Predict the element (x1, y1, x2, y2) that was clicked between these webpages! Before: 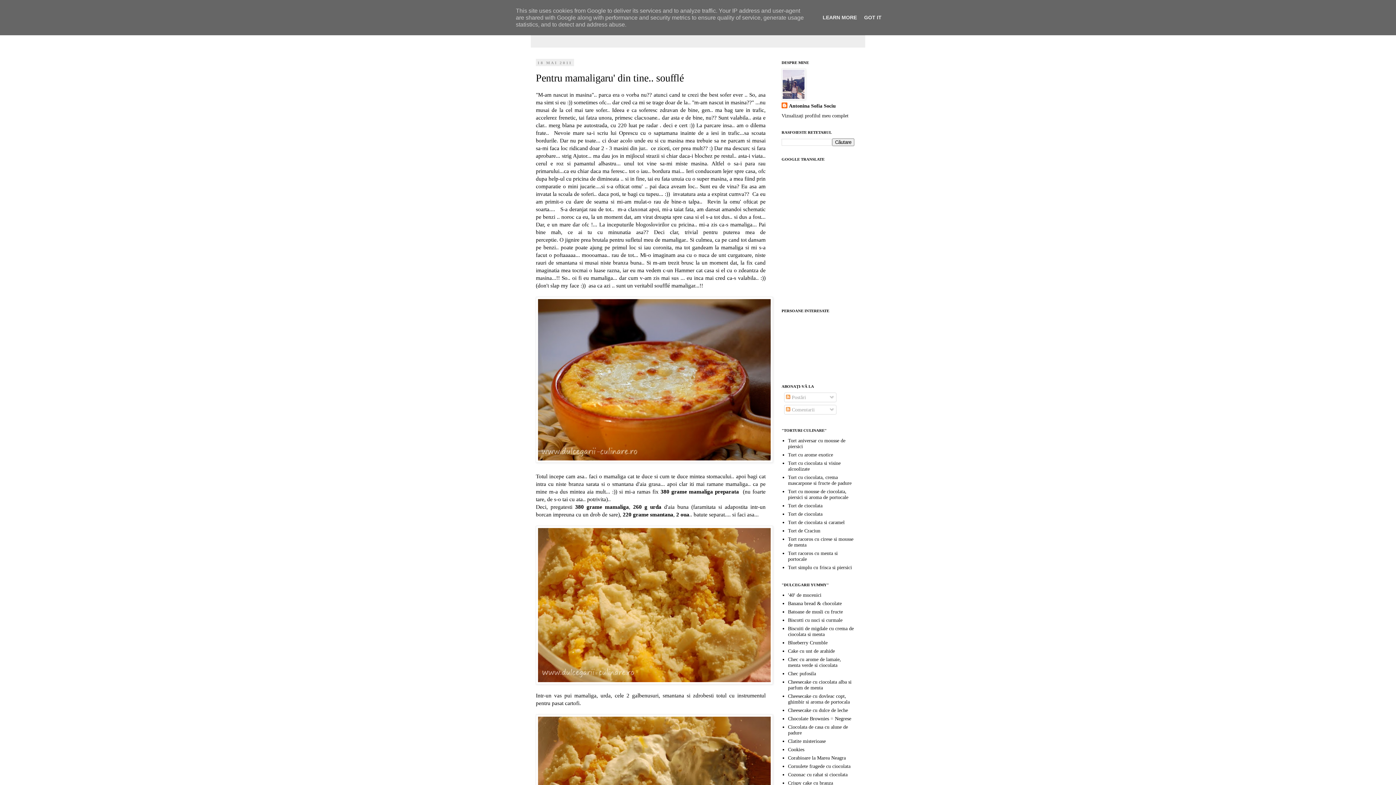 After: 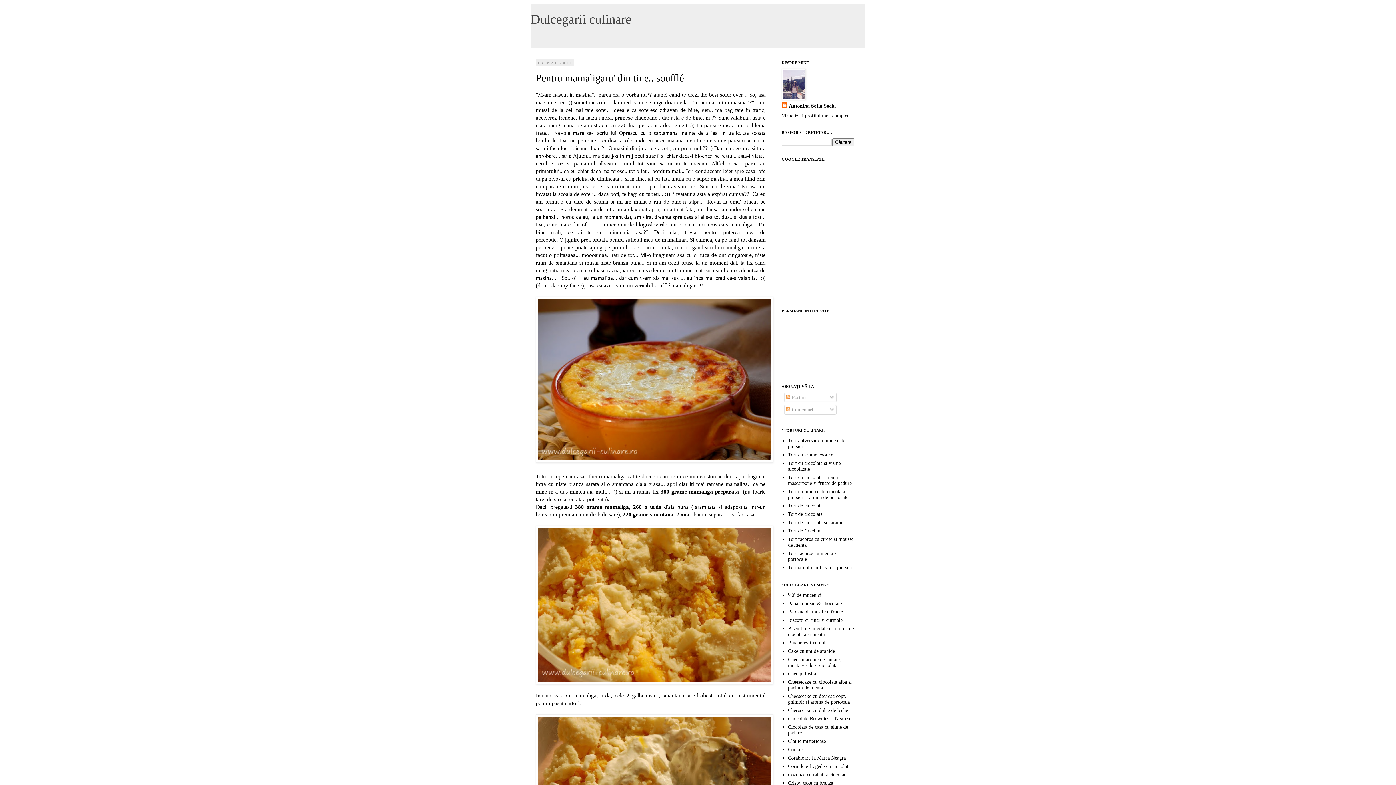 Action: bbox: (862, 14, 884, 20) label: GOT IT